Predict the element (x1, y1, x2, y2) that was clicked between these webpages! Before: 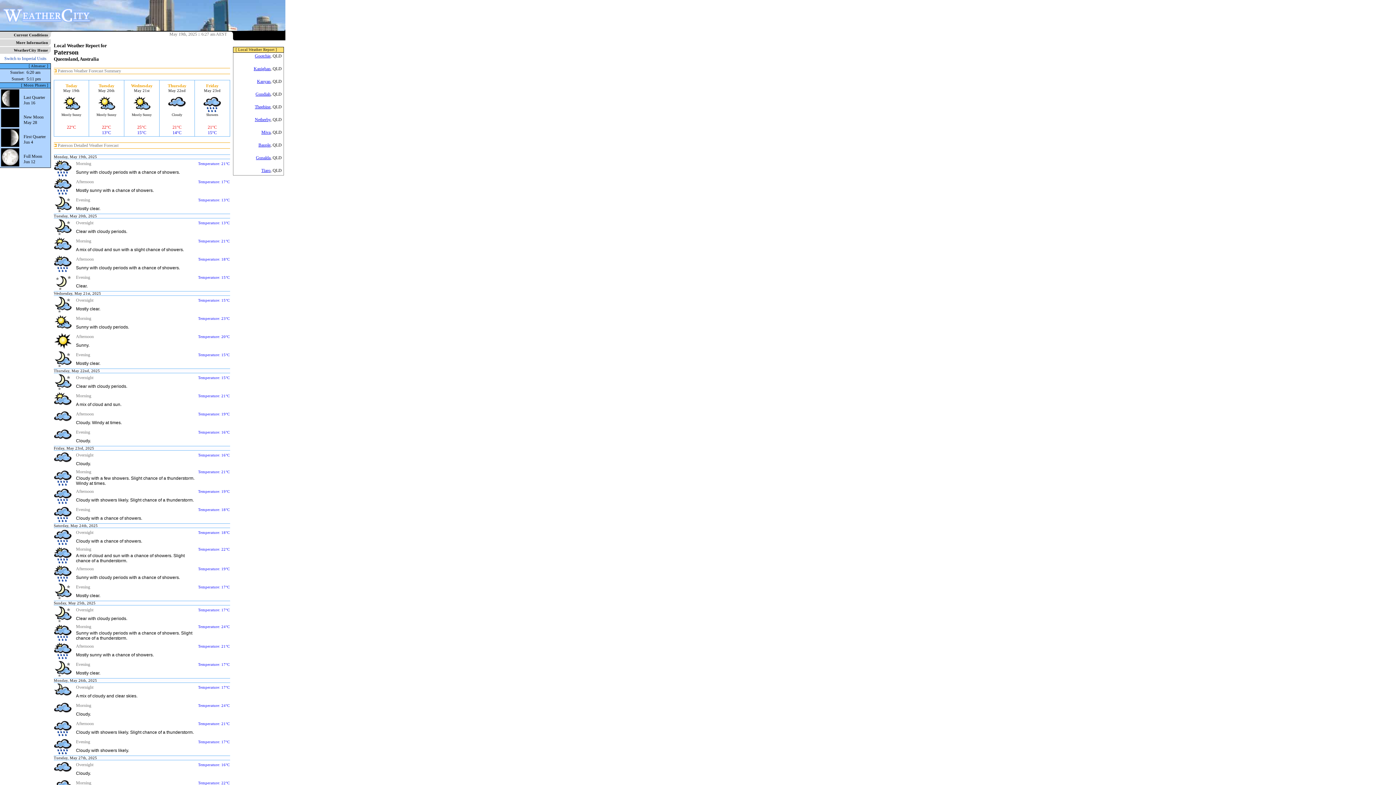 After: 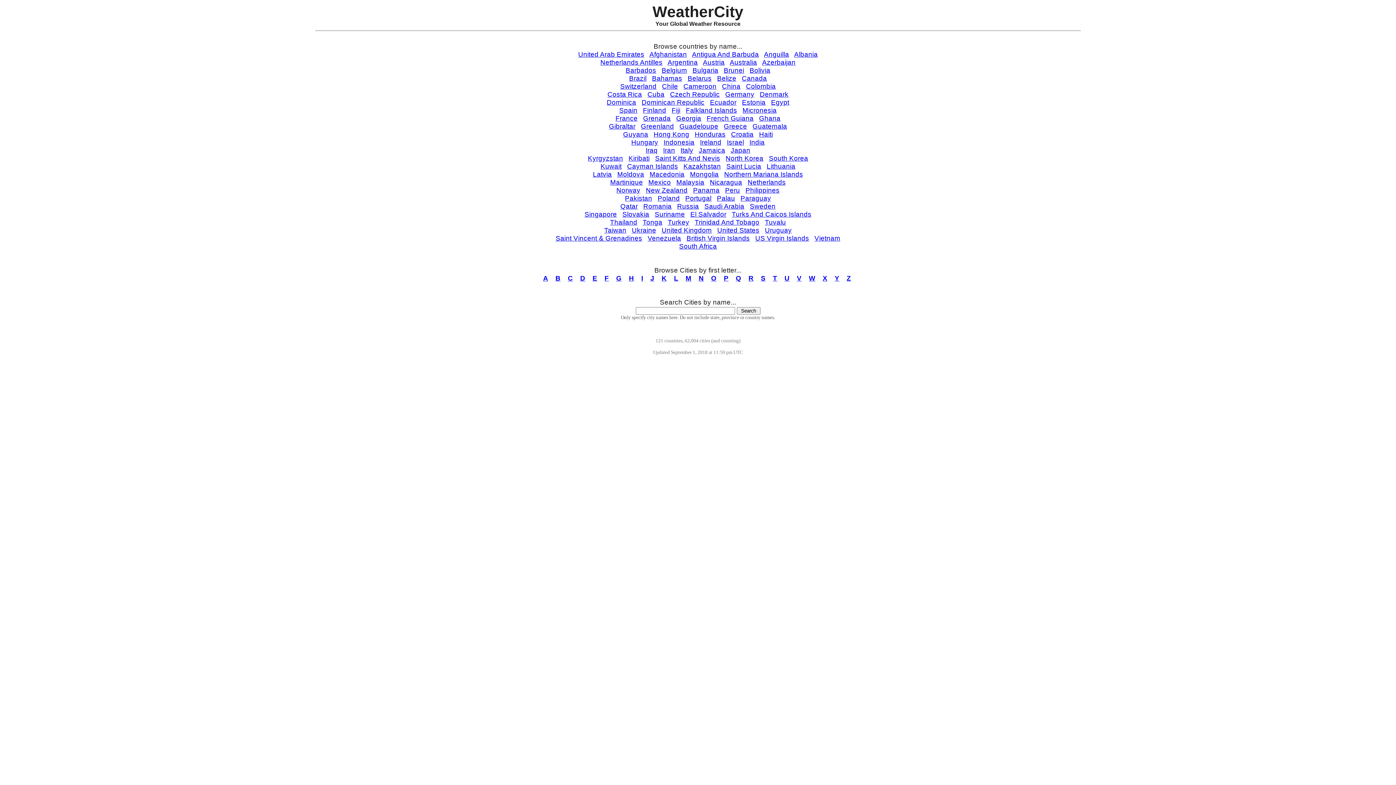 Action: bbox: (13, 33, 48, 37) label: Current Conditions